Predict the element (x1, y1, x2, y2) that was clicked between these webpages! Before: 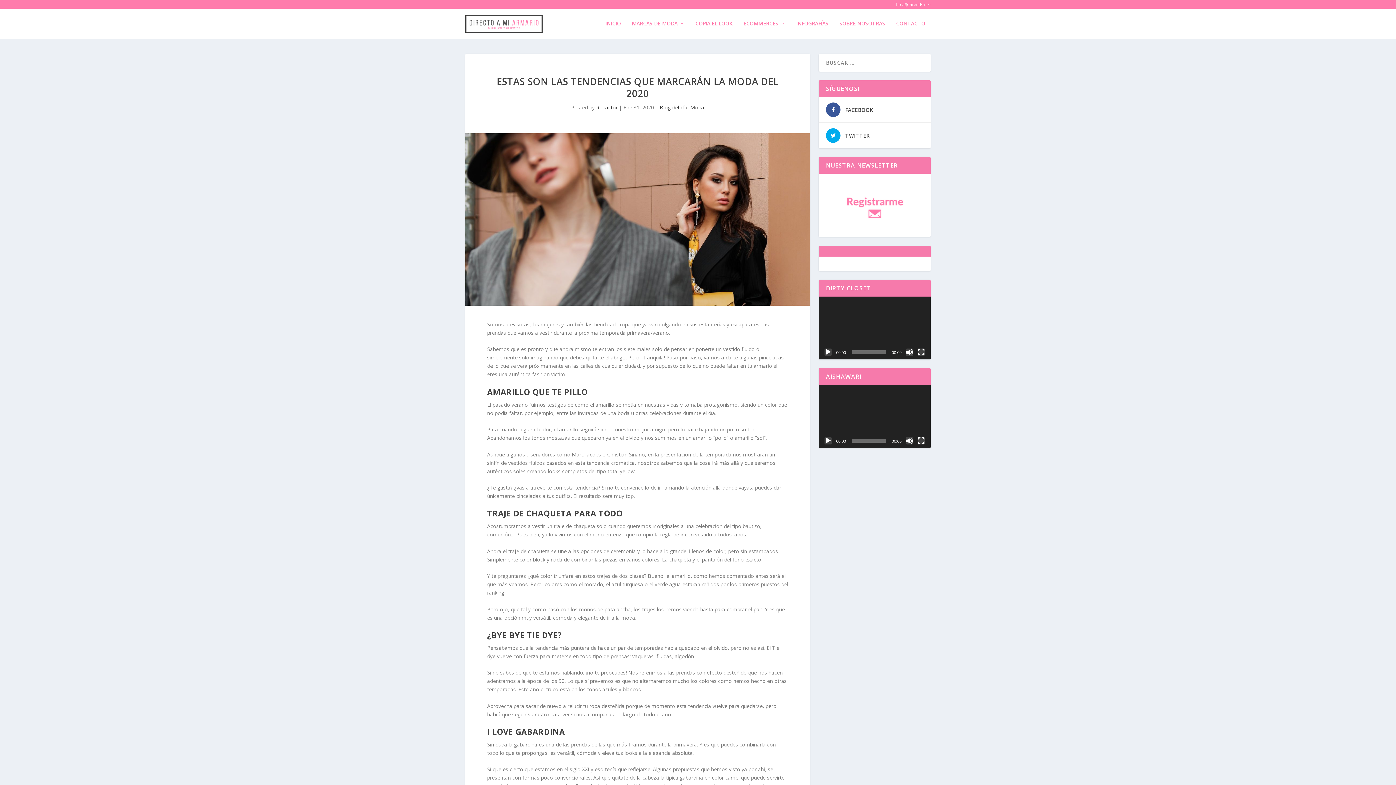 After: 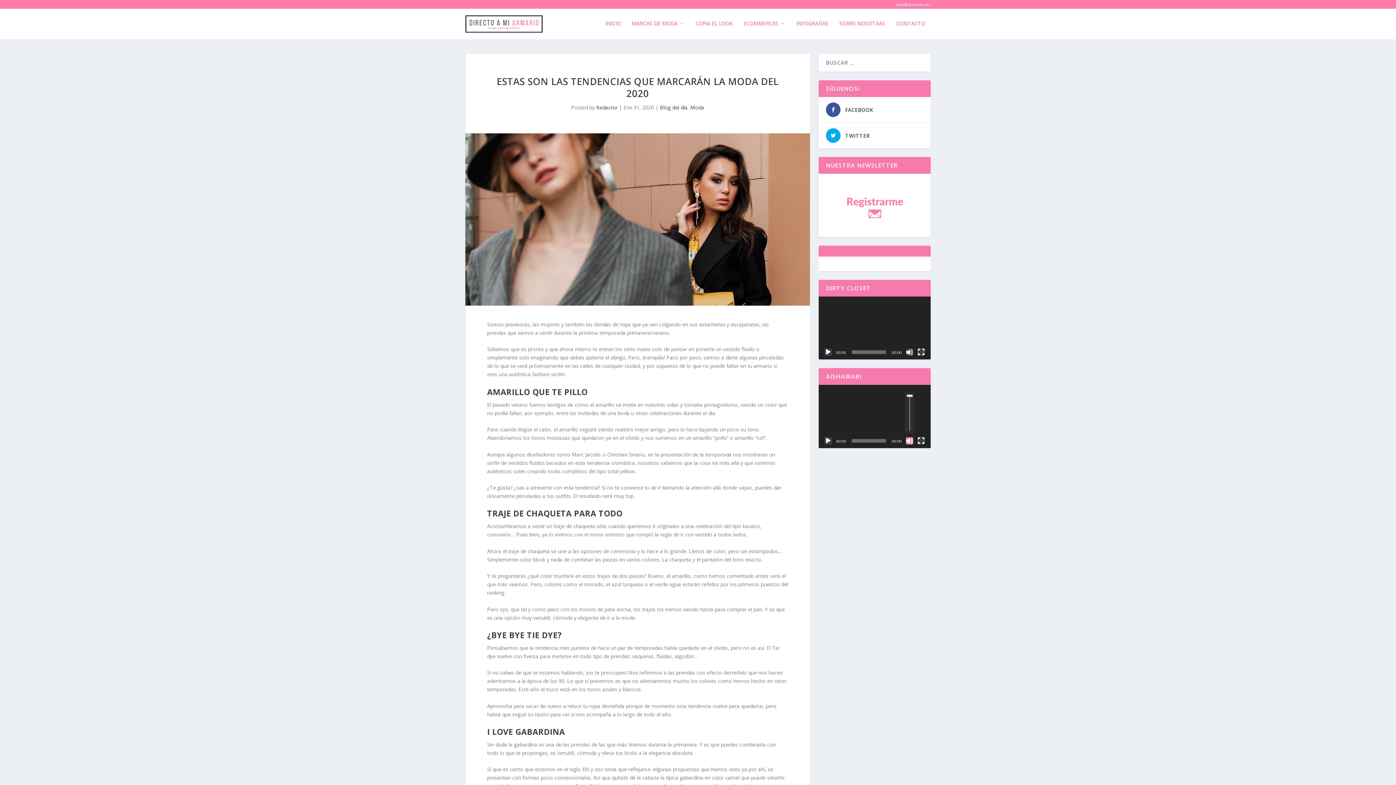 Action: bbox: (906, 437, 913, 444) label: Silenciar